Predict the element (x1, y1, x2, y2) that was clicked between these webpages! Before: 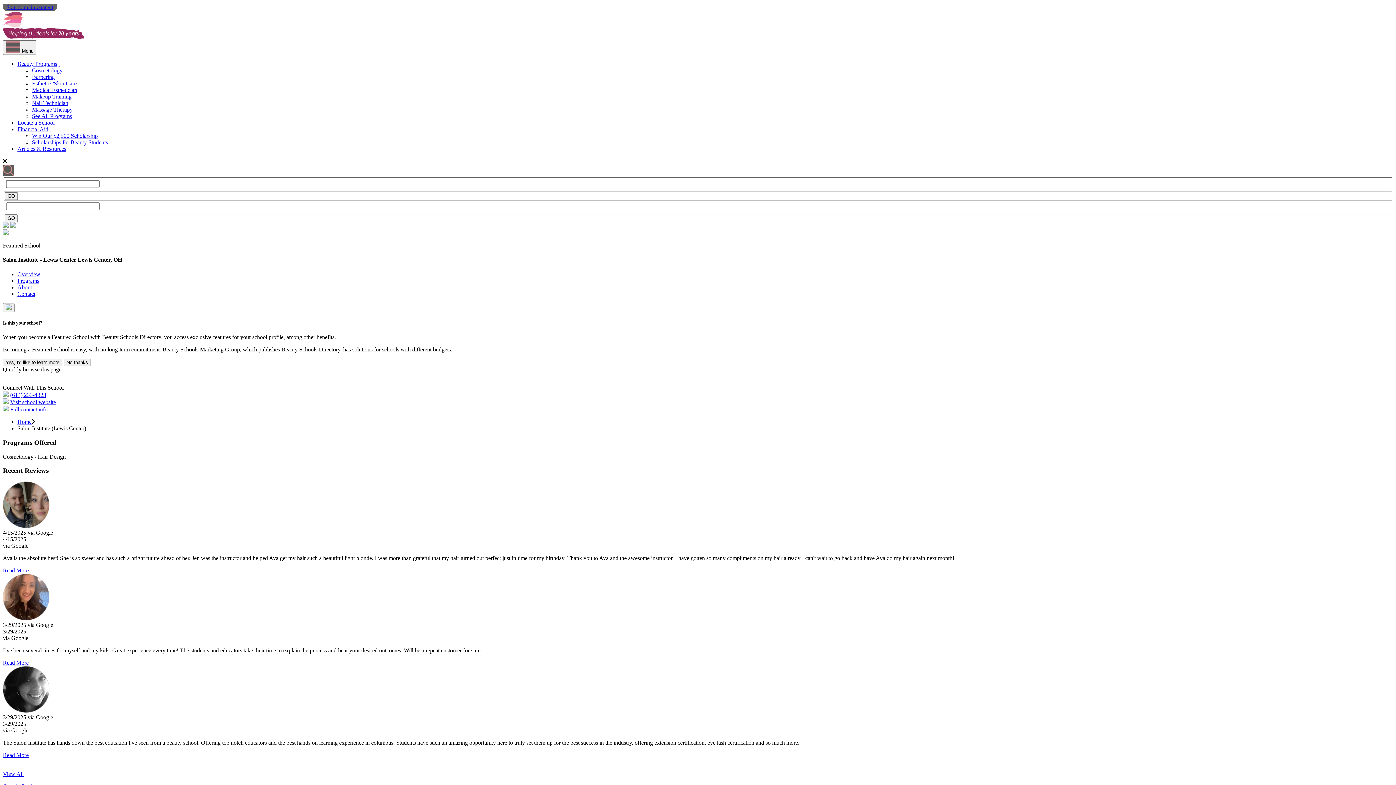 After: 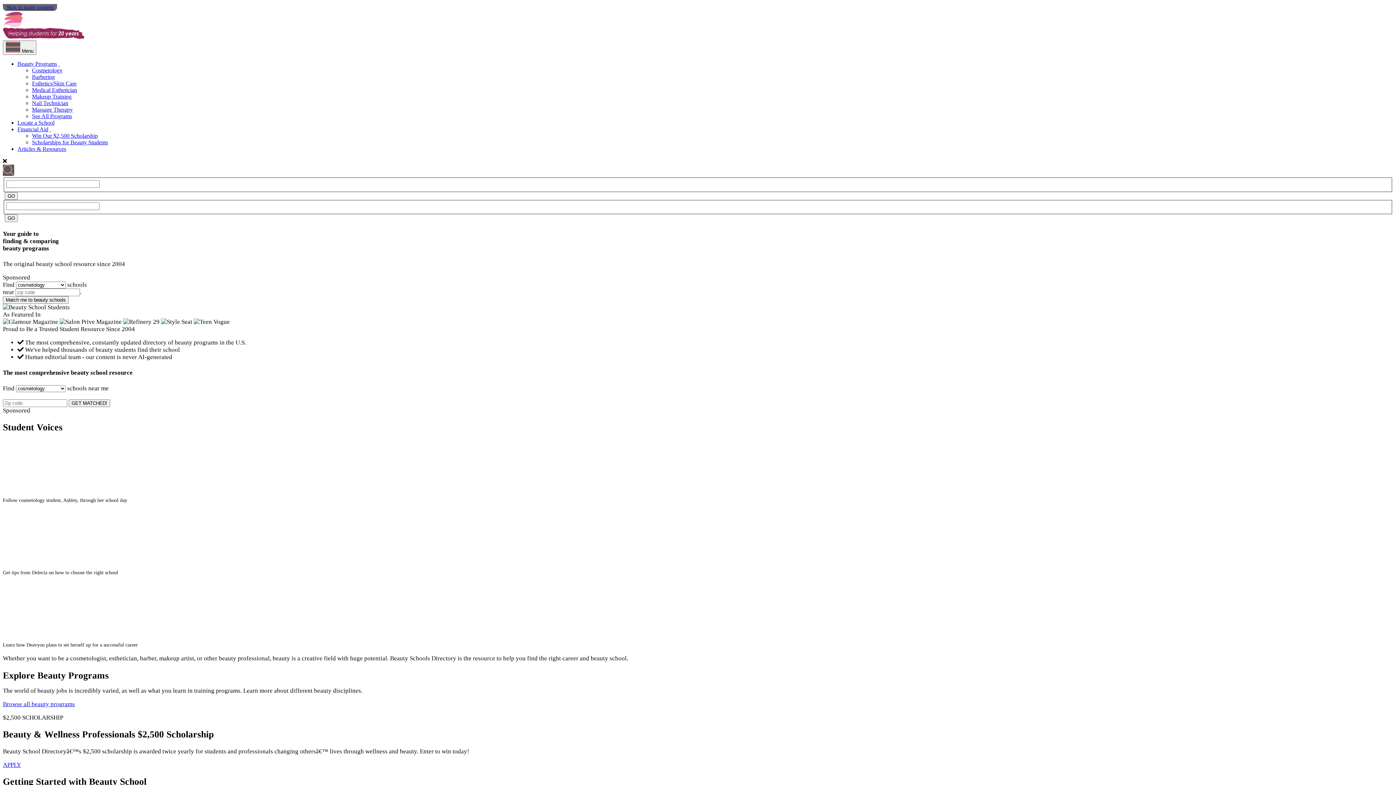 Action: bbox: (2, 33, 84, 40)